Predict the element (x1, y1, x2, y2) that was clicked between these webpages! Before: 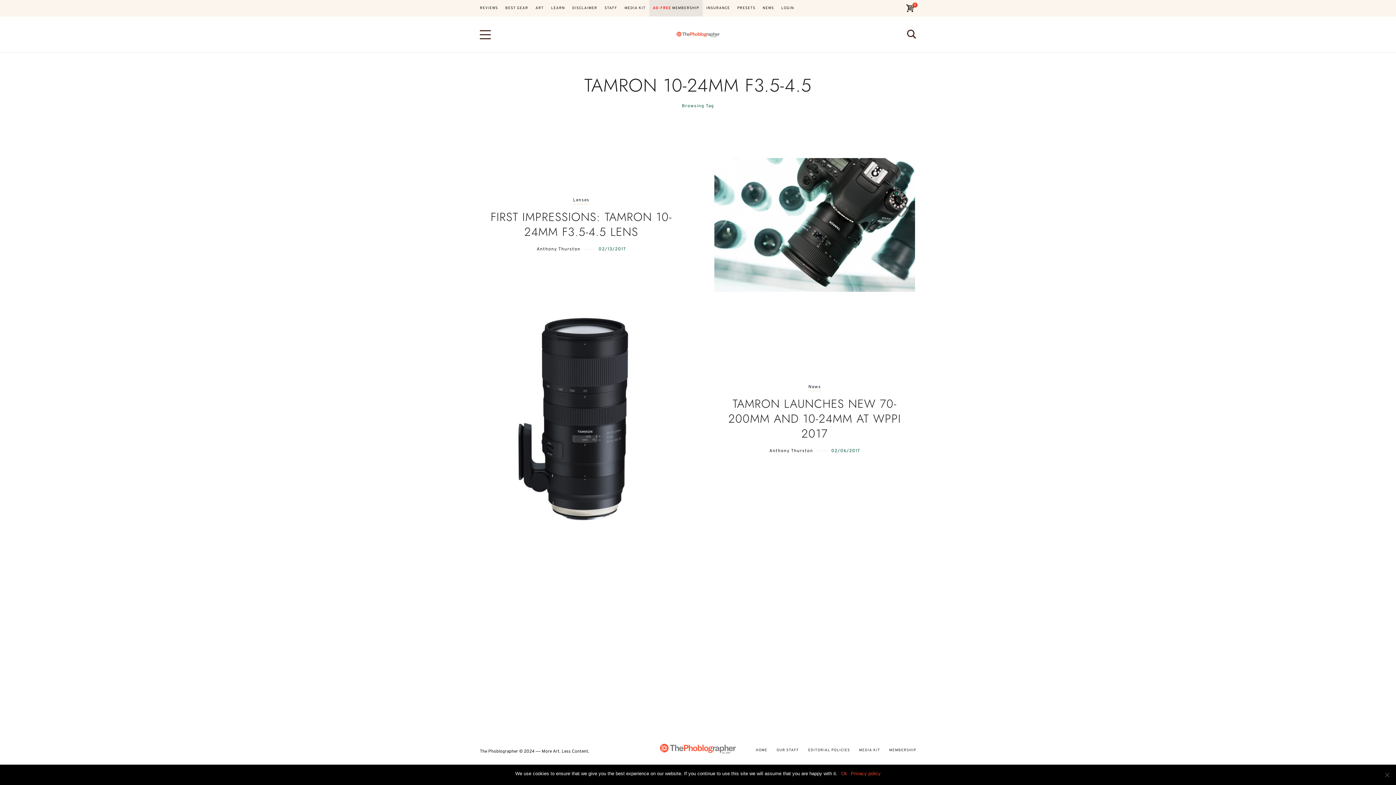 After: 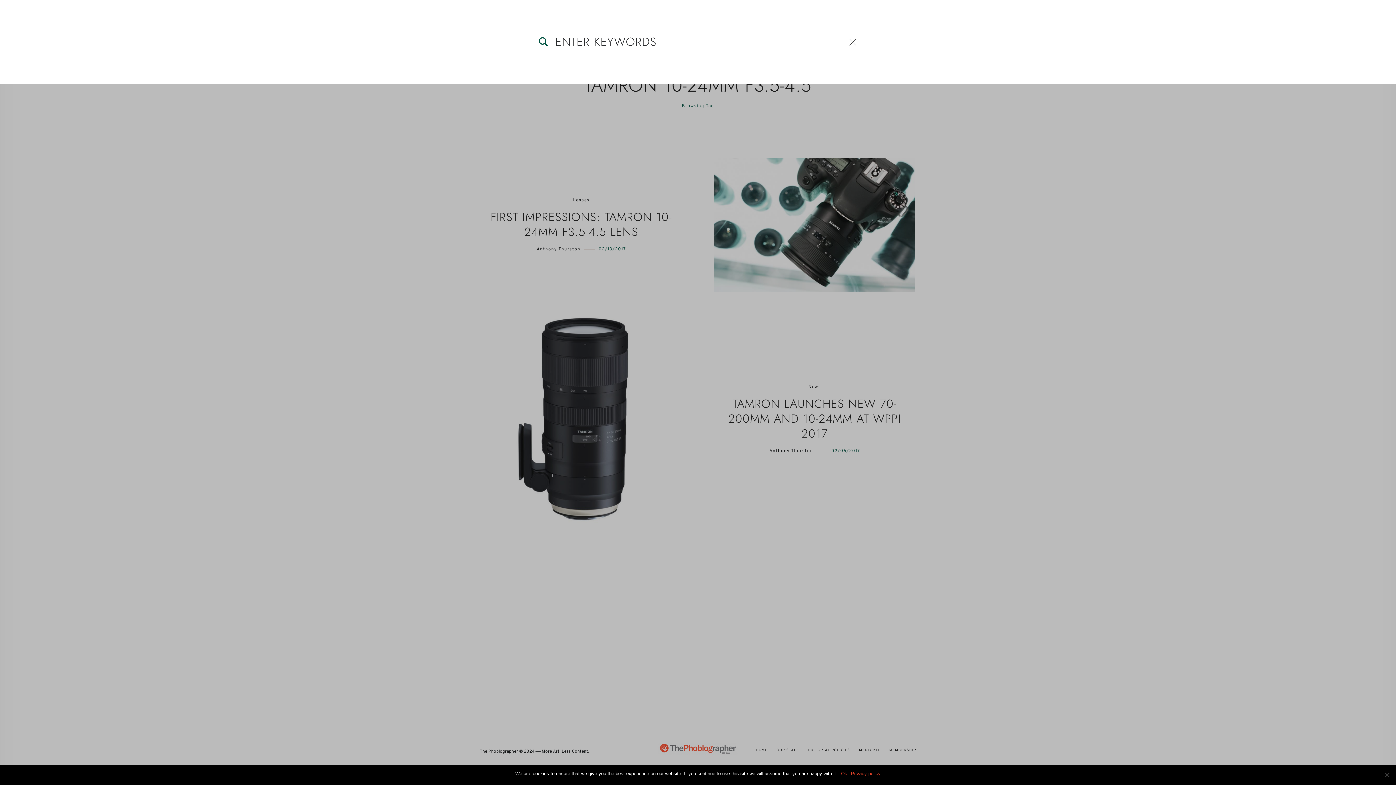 Action: bbox: (907, 29, 916, 39)